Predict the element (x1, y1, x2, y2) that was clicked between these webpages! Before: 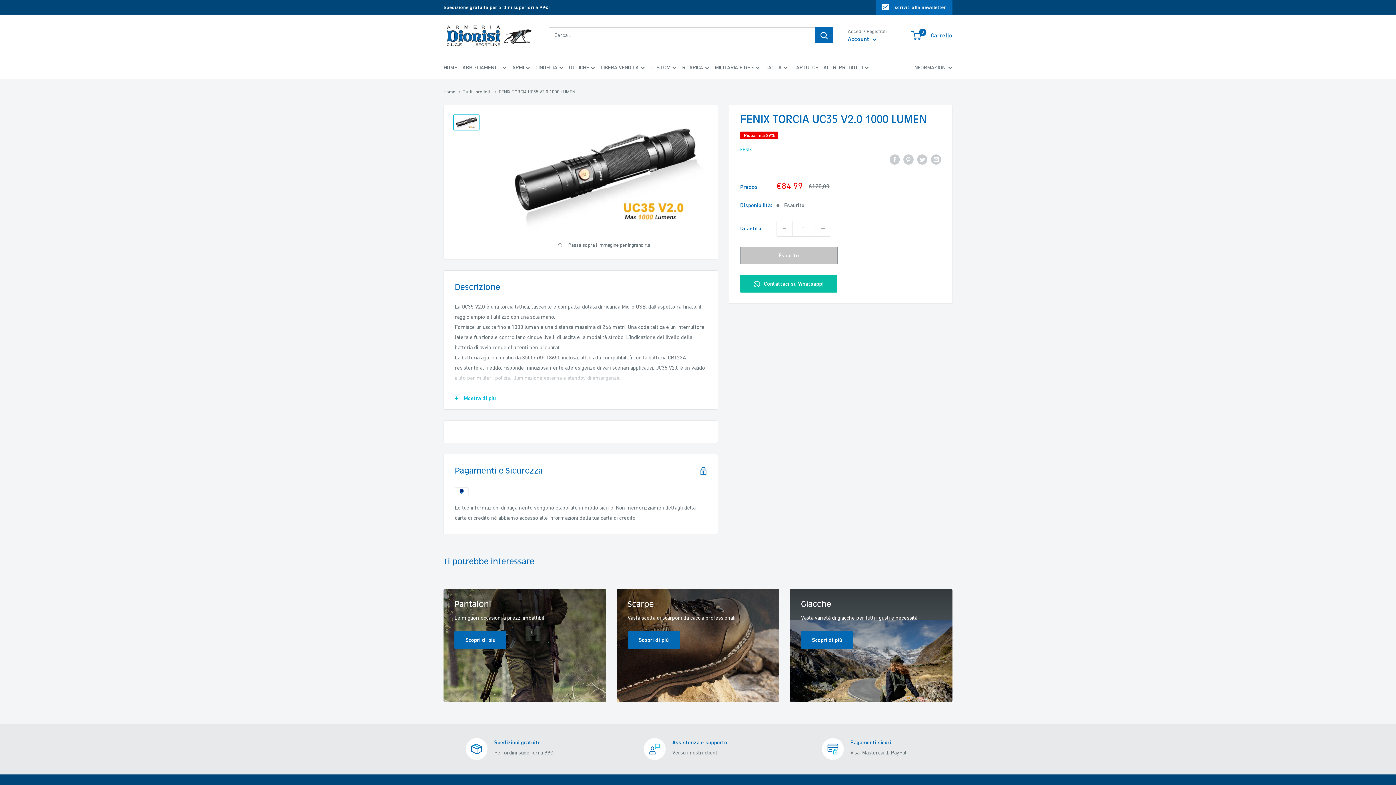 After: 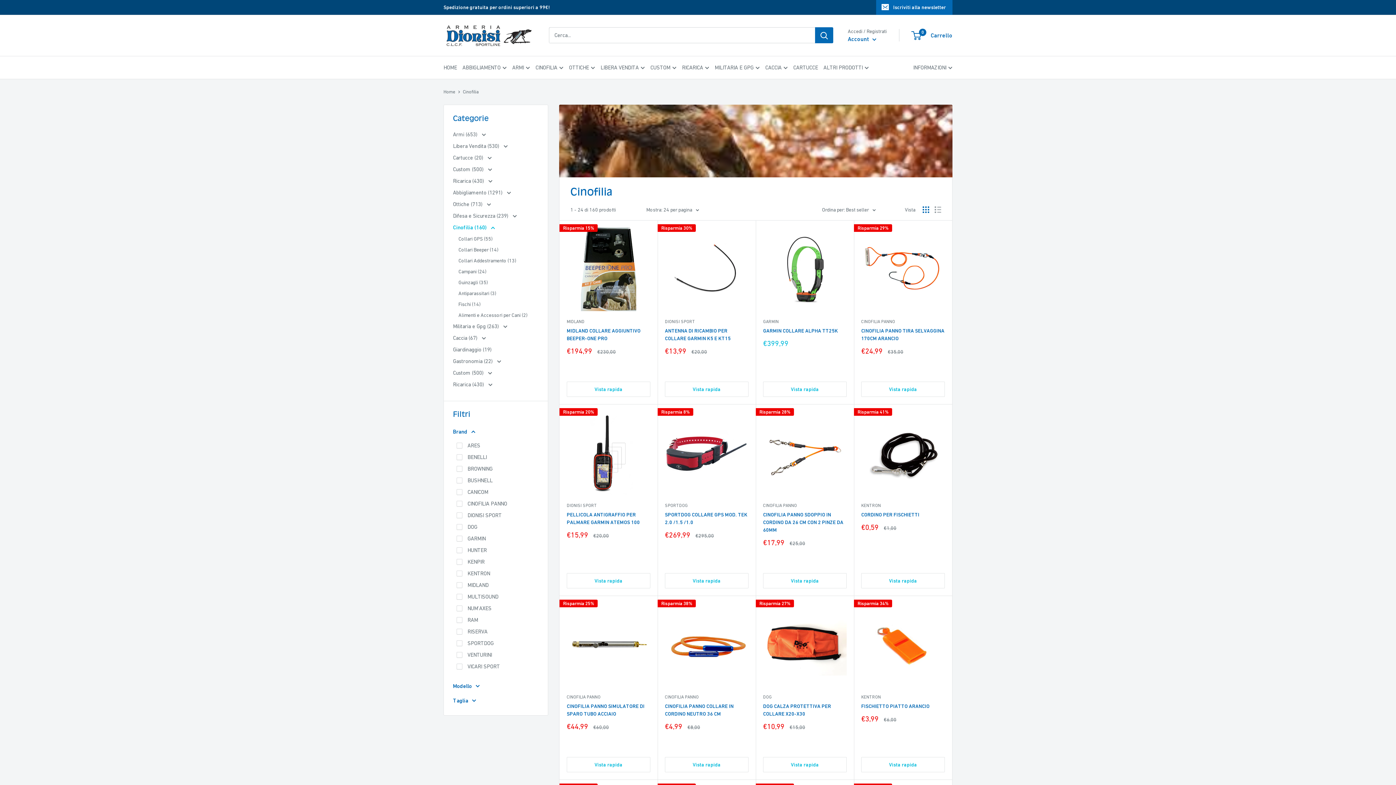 Action: bbox: (535, 62, 563, 72) label: CINOFILIA